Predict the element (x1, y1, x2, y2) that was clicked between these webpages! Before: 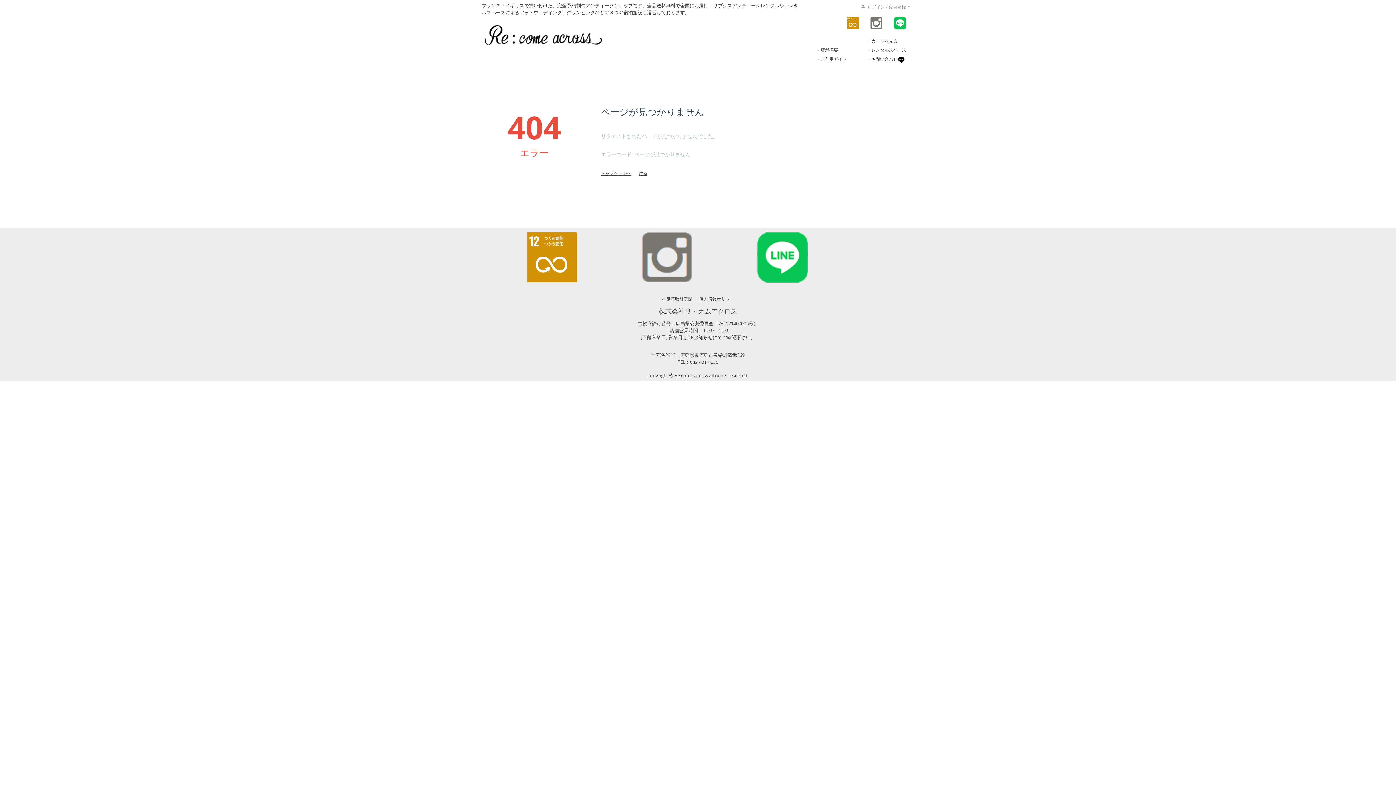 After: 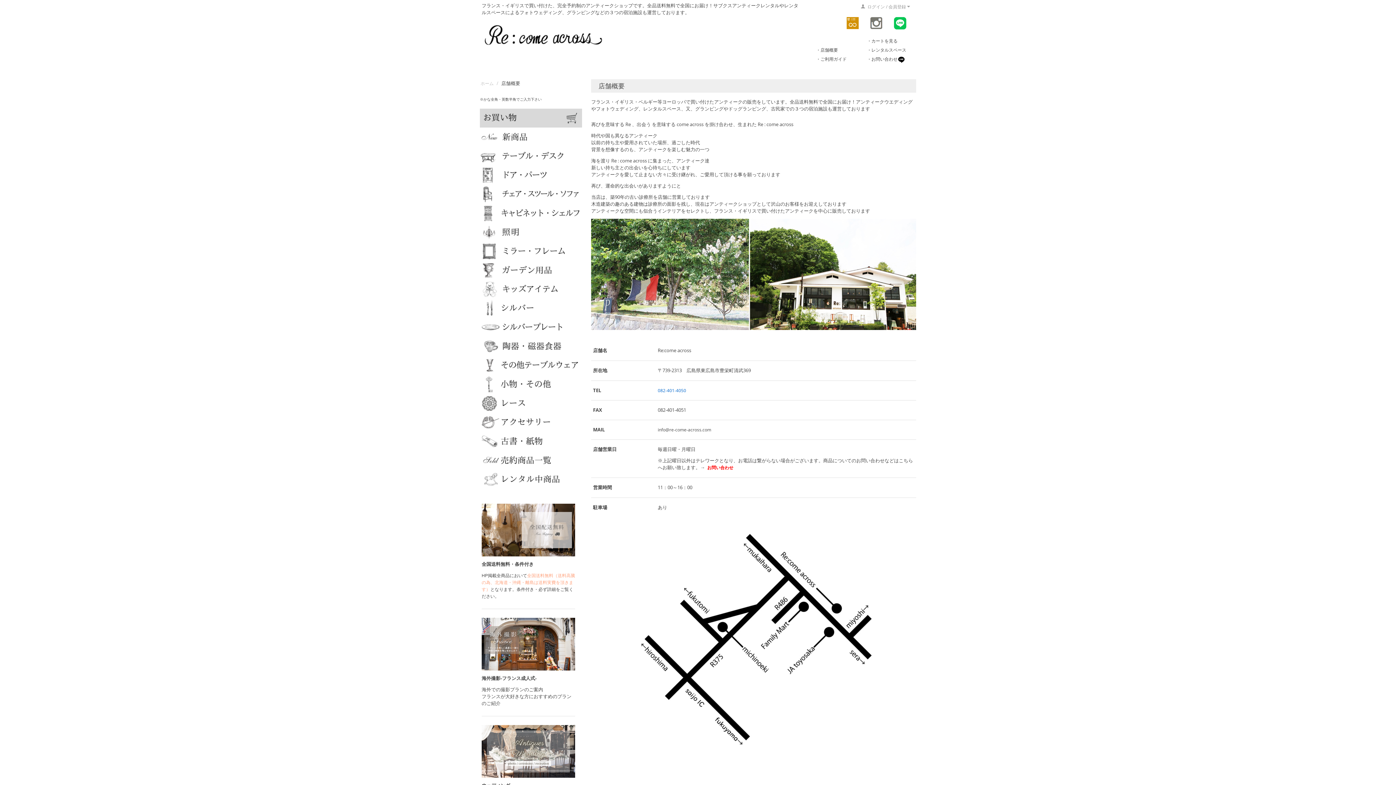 Action: bbox: (816, 46, 838, 53) label: ・店舗概要